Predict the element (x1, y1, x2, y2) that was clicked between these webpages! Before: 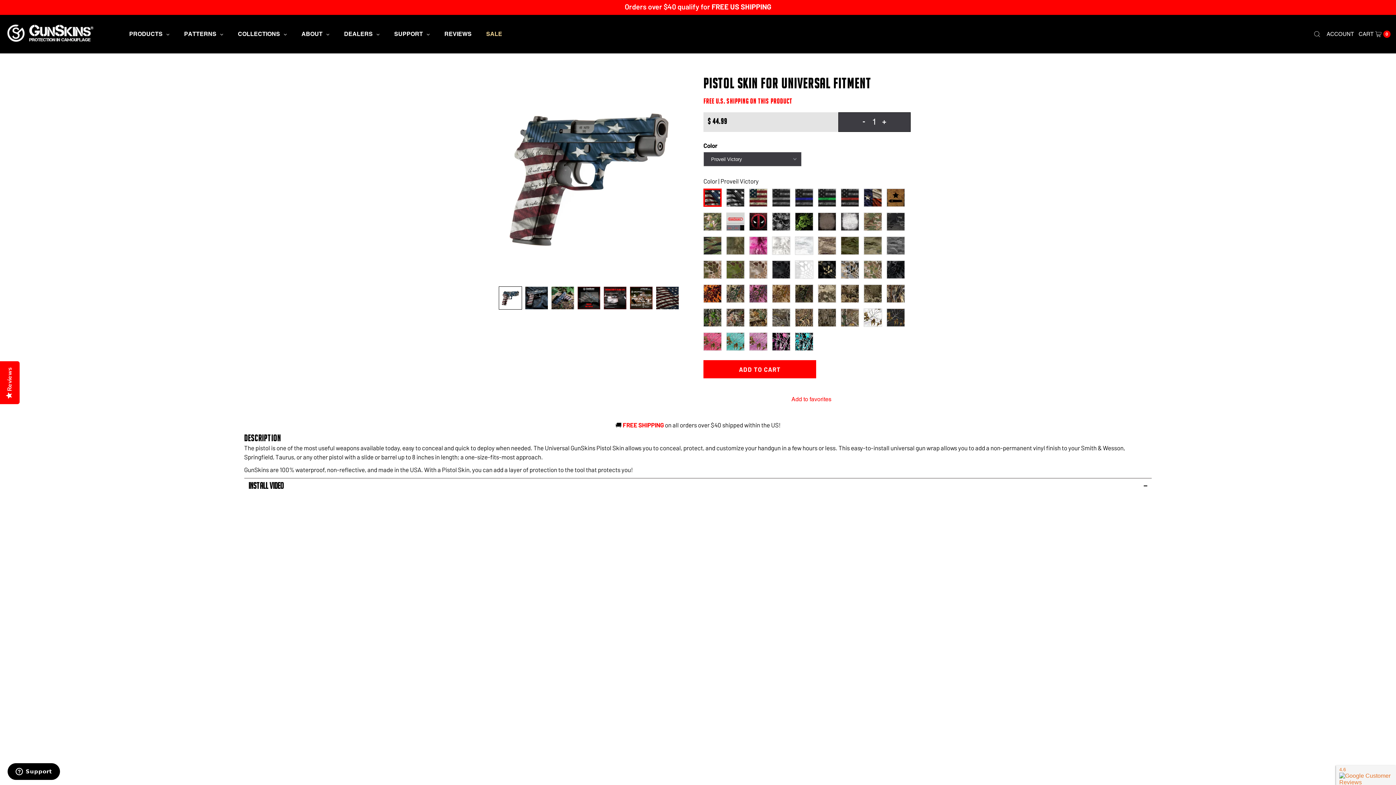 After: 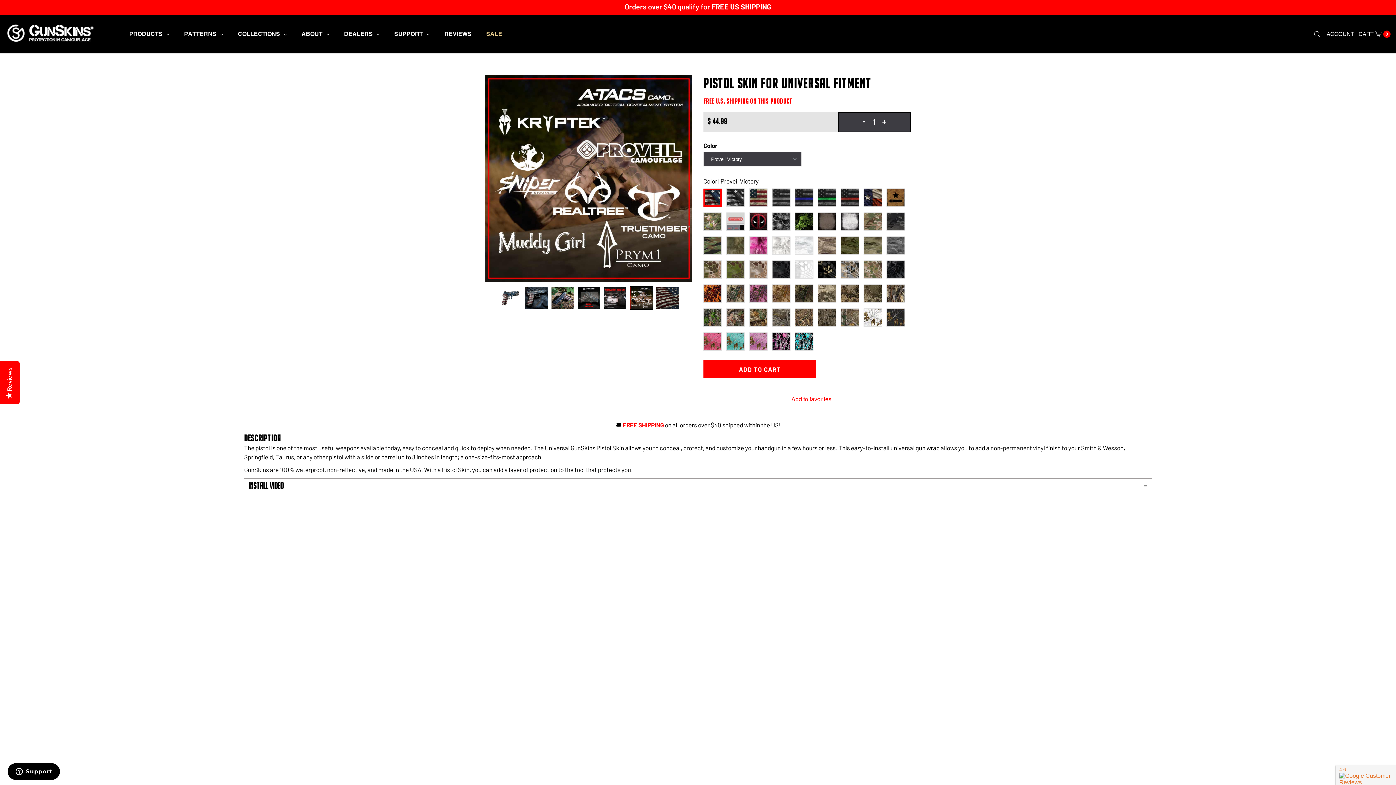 Action: bbox: (629, 286, 652, 309)